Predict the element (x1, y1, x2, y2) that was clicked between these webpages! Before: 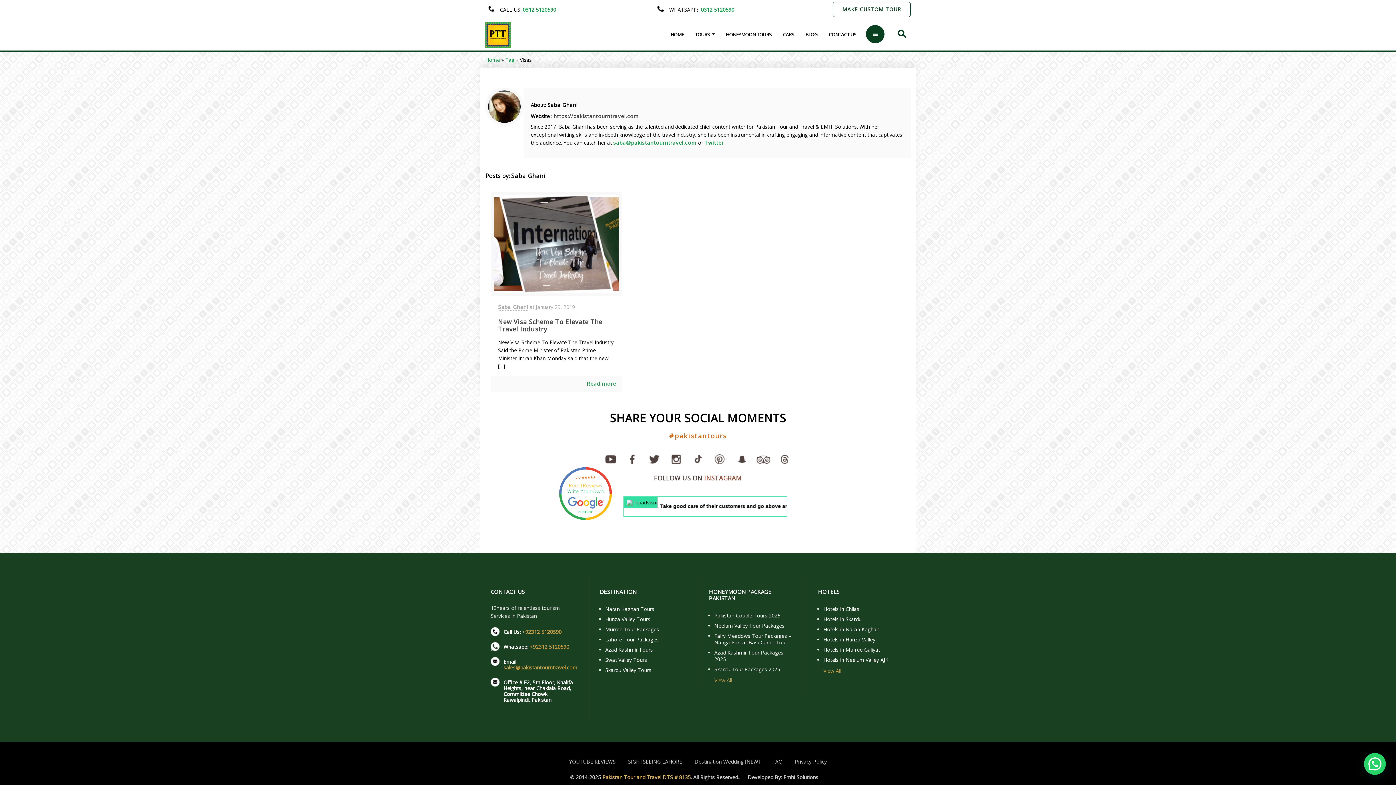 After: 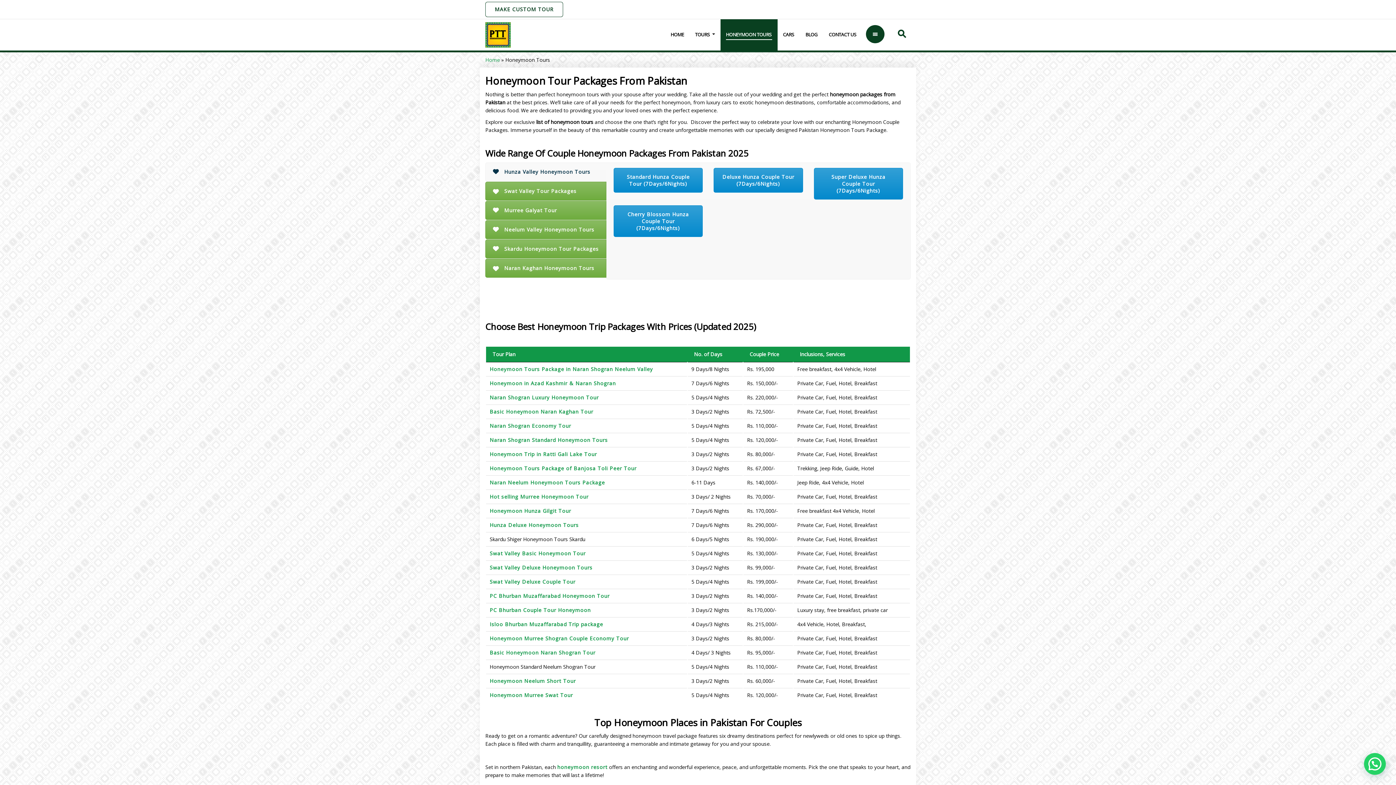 Action: bbox: (709, 677, 732, 684) label: View All